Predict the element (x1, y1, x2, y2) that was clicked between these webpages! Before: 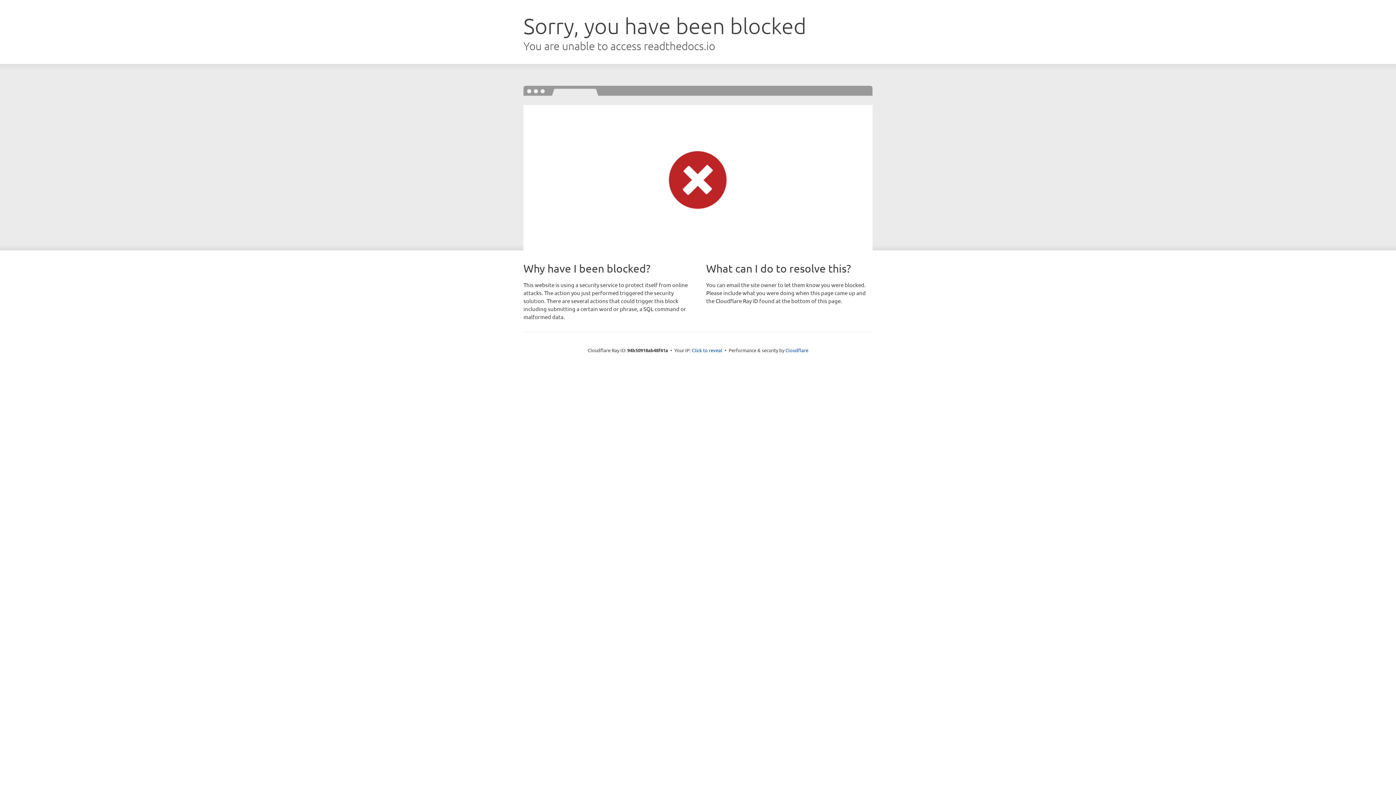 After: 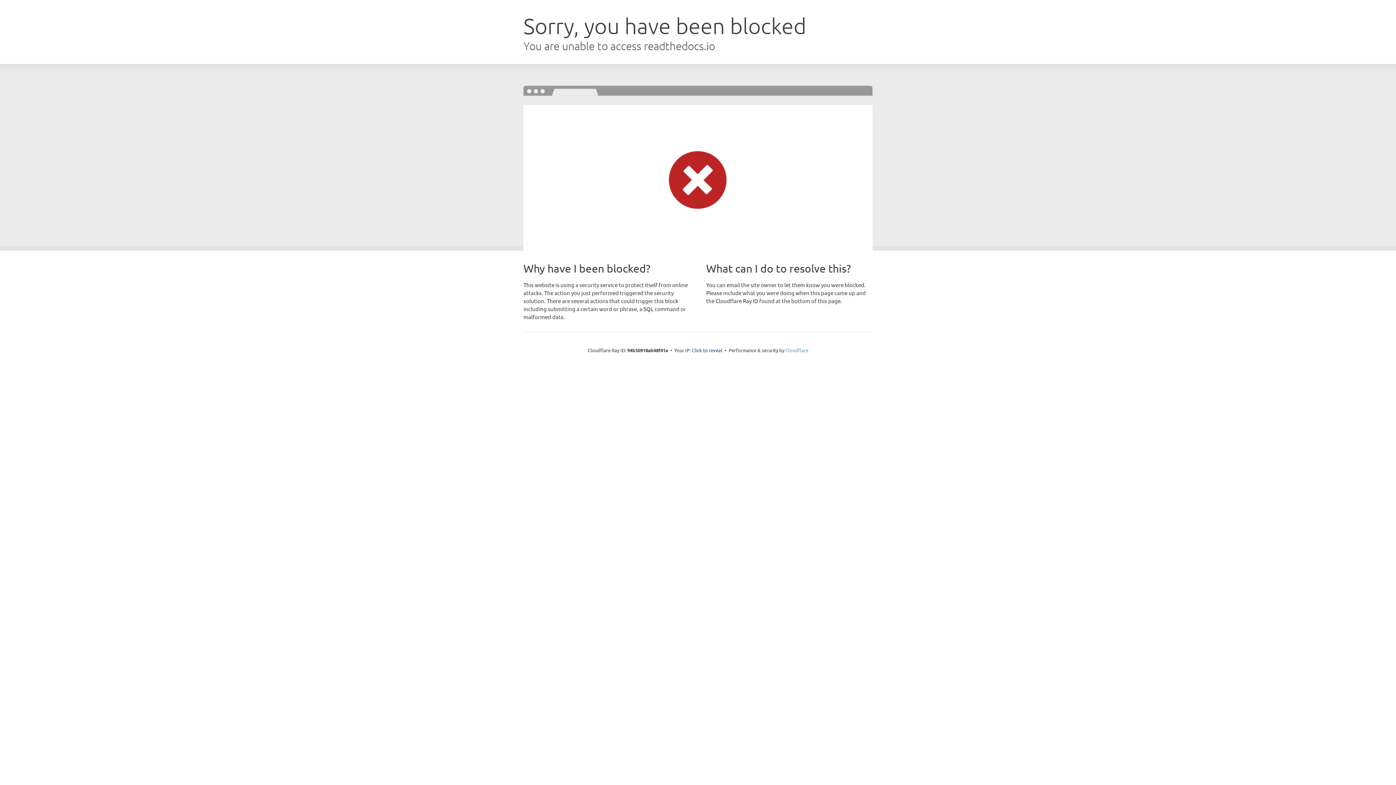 Action: bbox: (785, 347, 808, 353) label: Cloudflare